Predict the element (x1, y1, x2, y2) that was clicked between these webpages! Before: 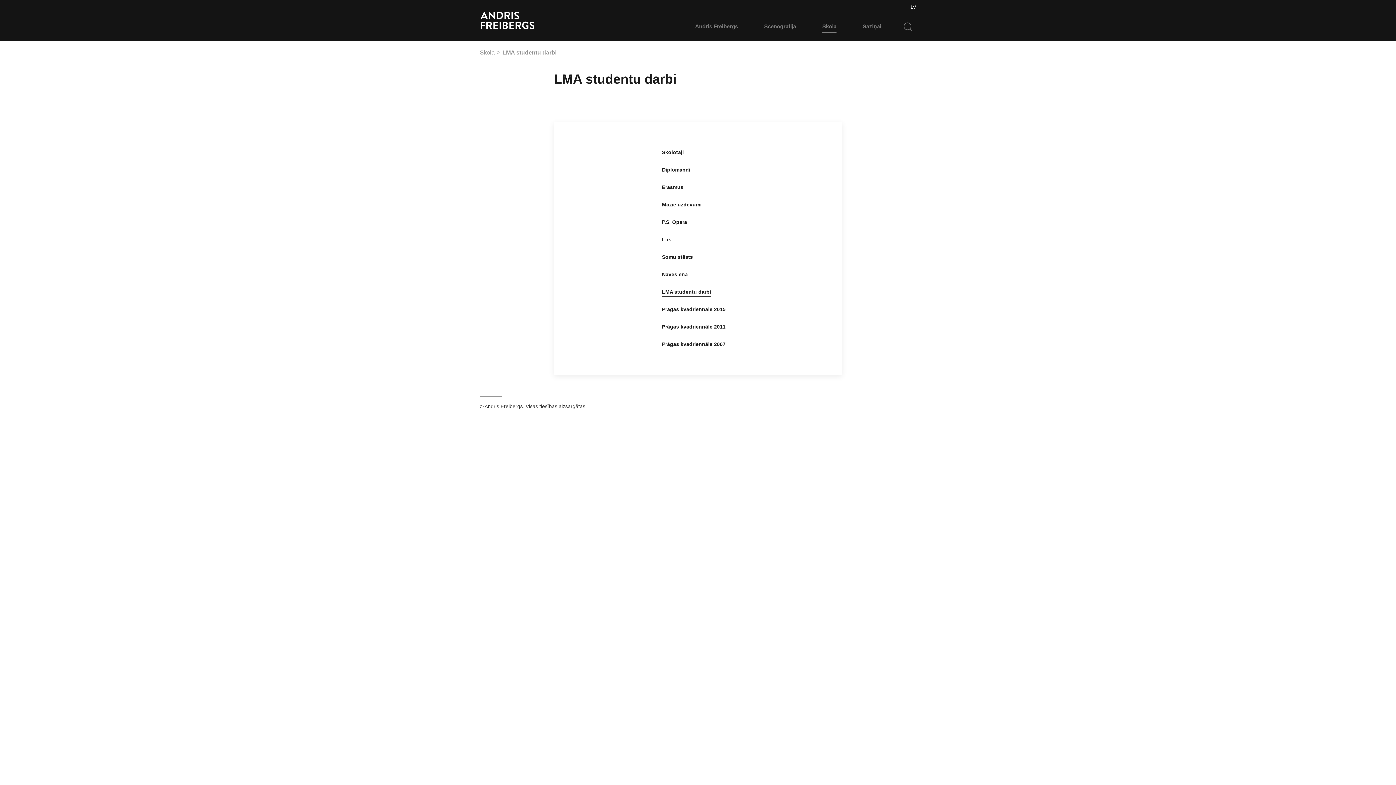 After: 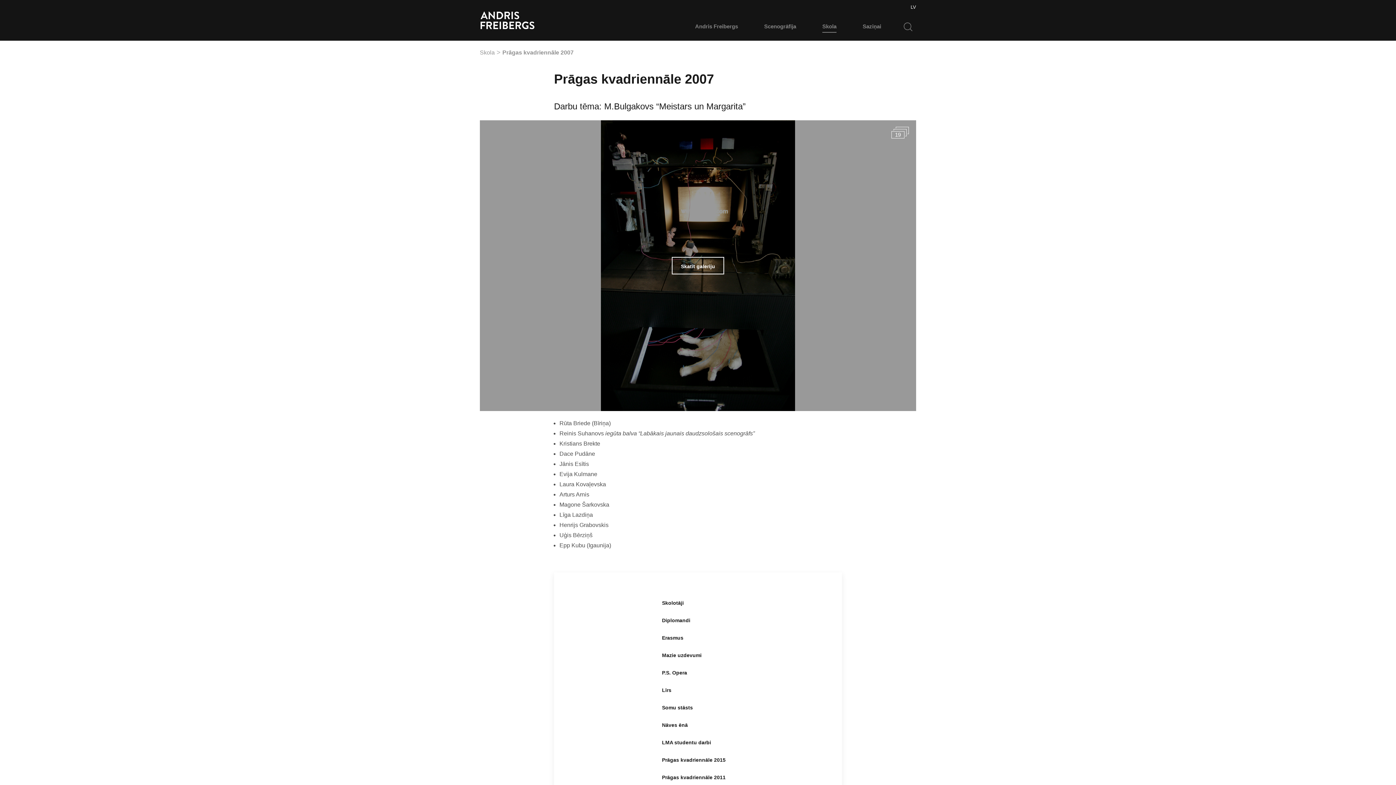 Action: bbox: (662, 335, 725, 353) label: Prāgas kvadriennāle 2007